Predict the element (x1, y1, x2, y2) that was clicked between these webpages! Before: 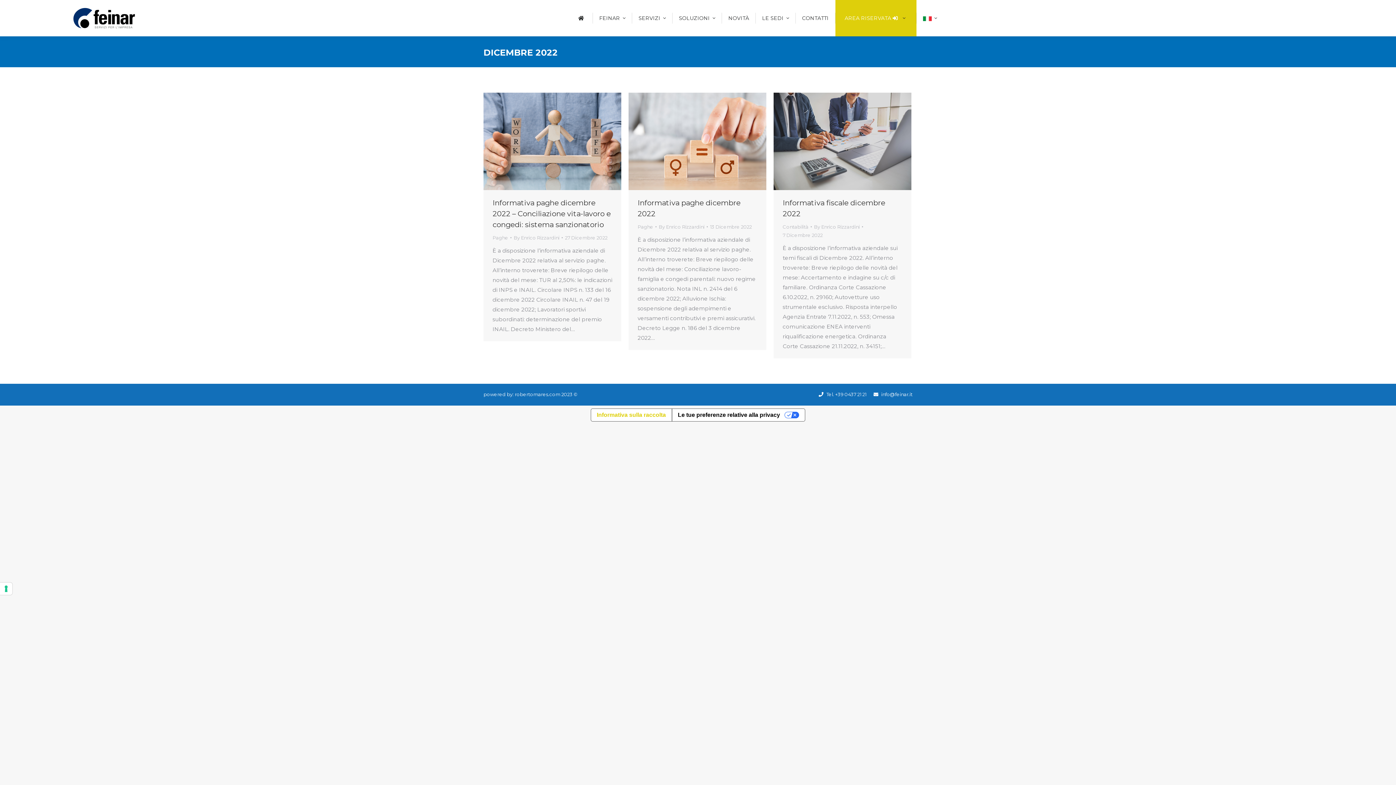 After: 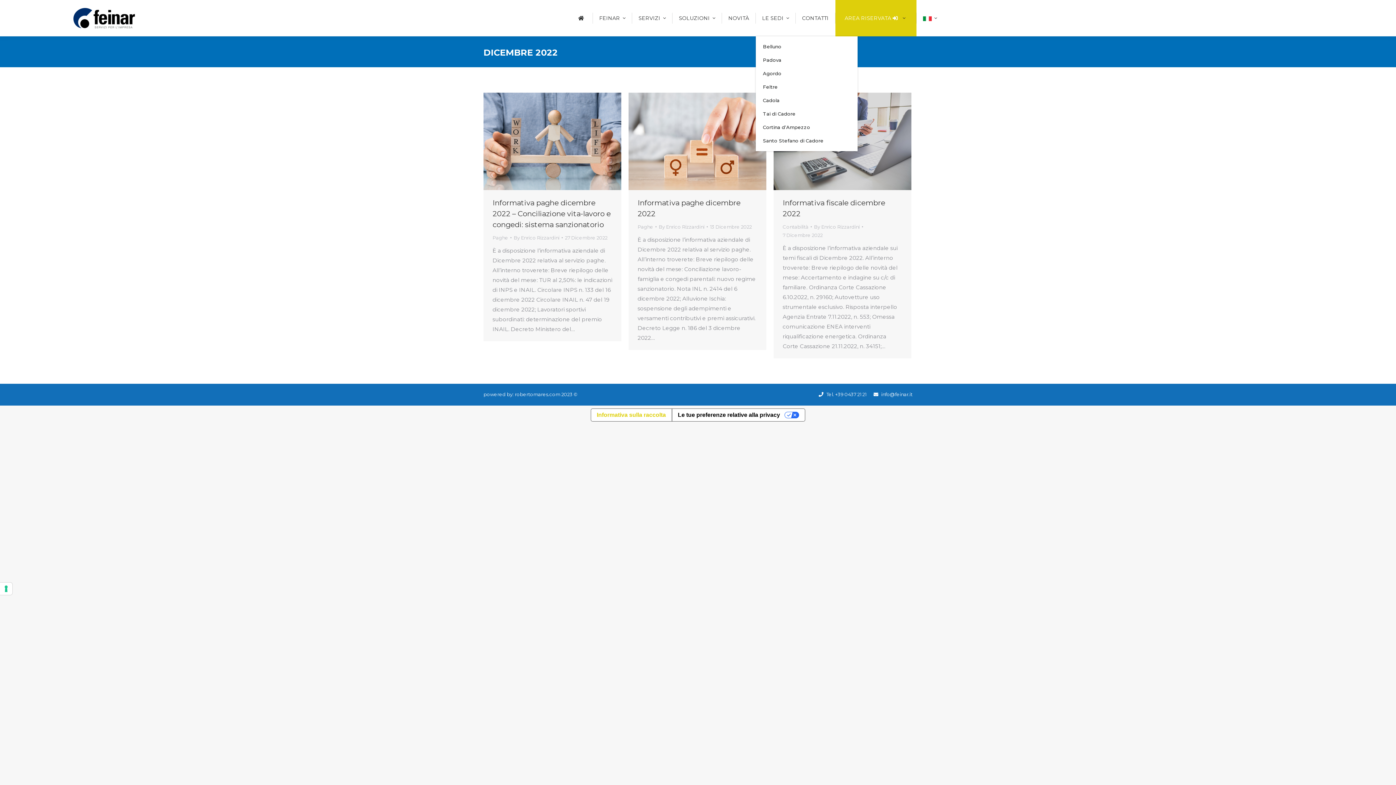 Action: label: LE SEDI bbox: (760, 6, 790, 29)